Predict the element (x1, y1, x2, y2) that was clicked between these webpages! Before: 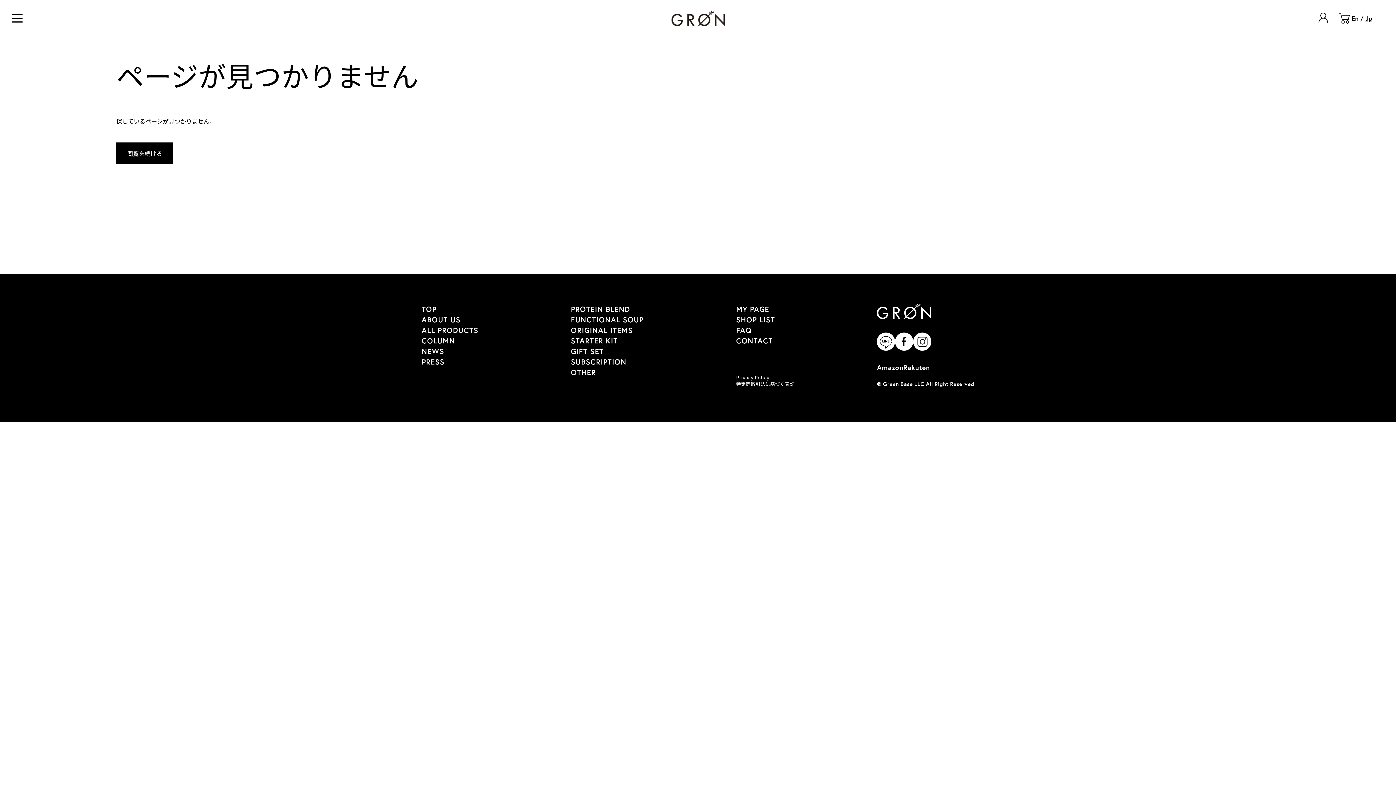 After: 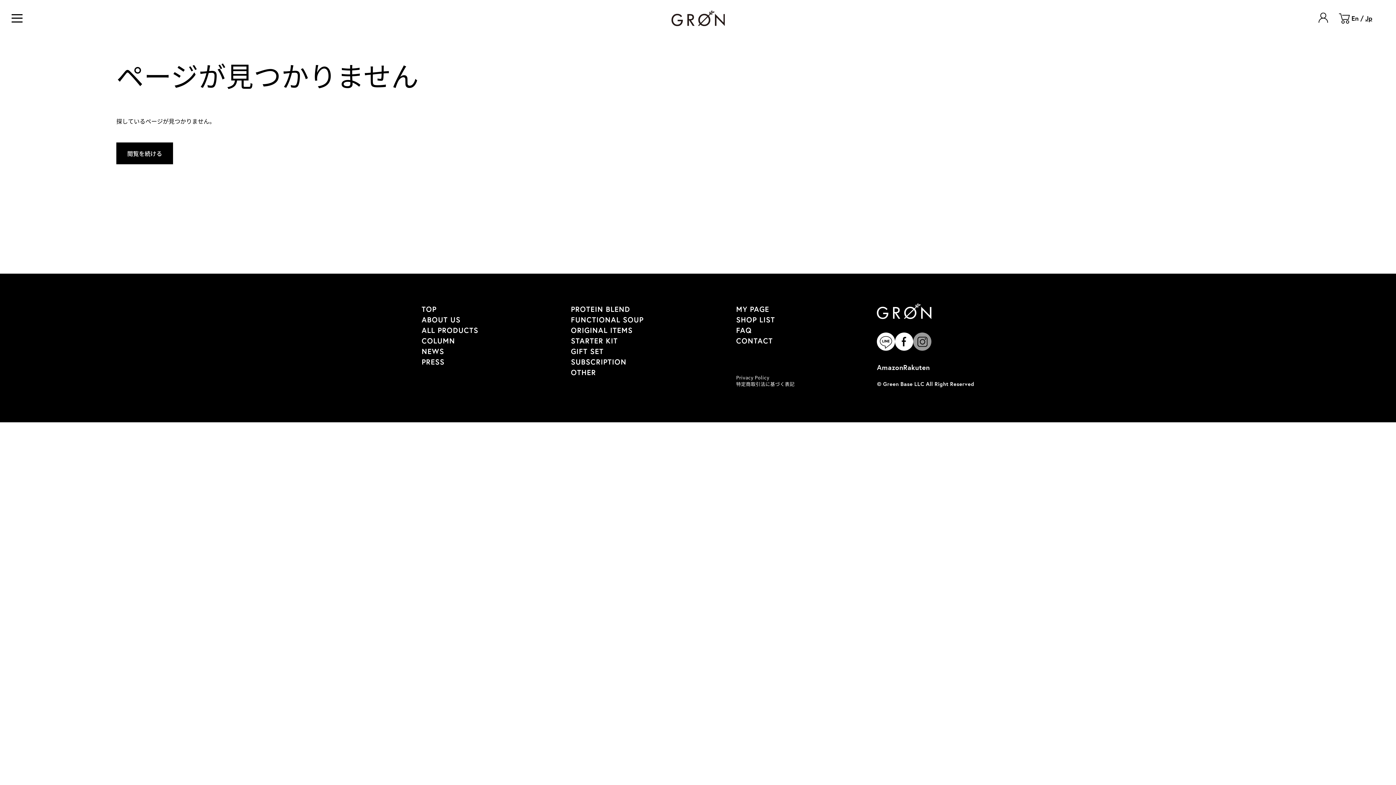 Action: bbox: (913, 332, 931, 351)